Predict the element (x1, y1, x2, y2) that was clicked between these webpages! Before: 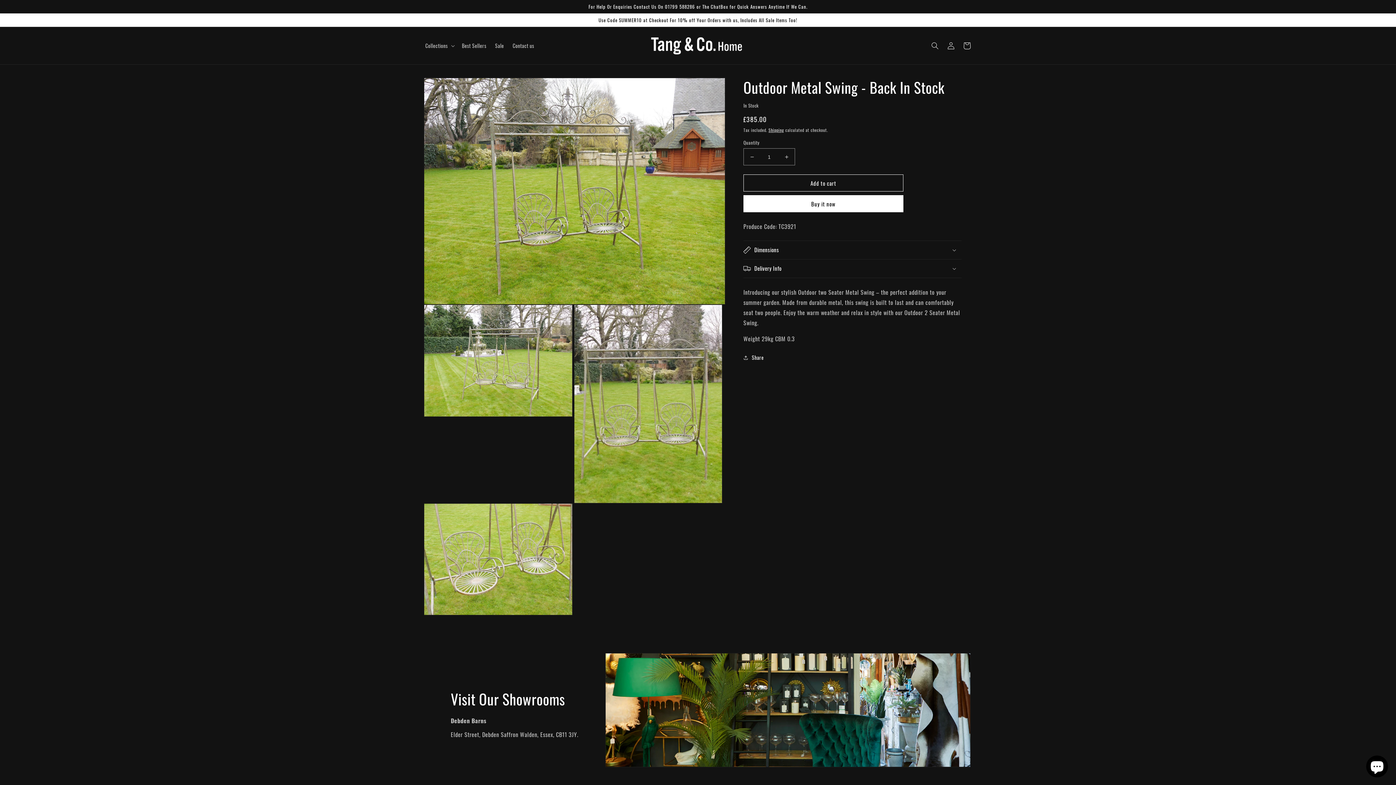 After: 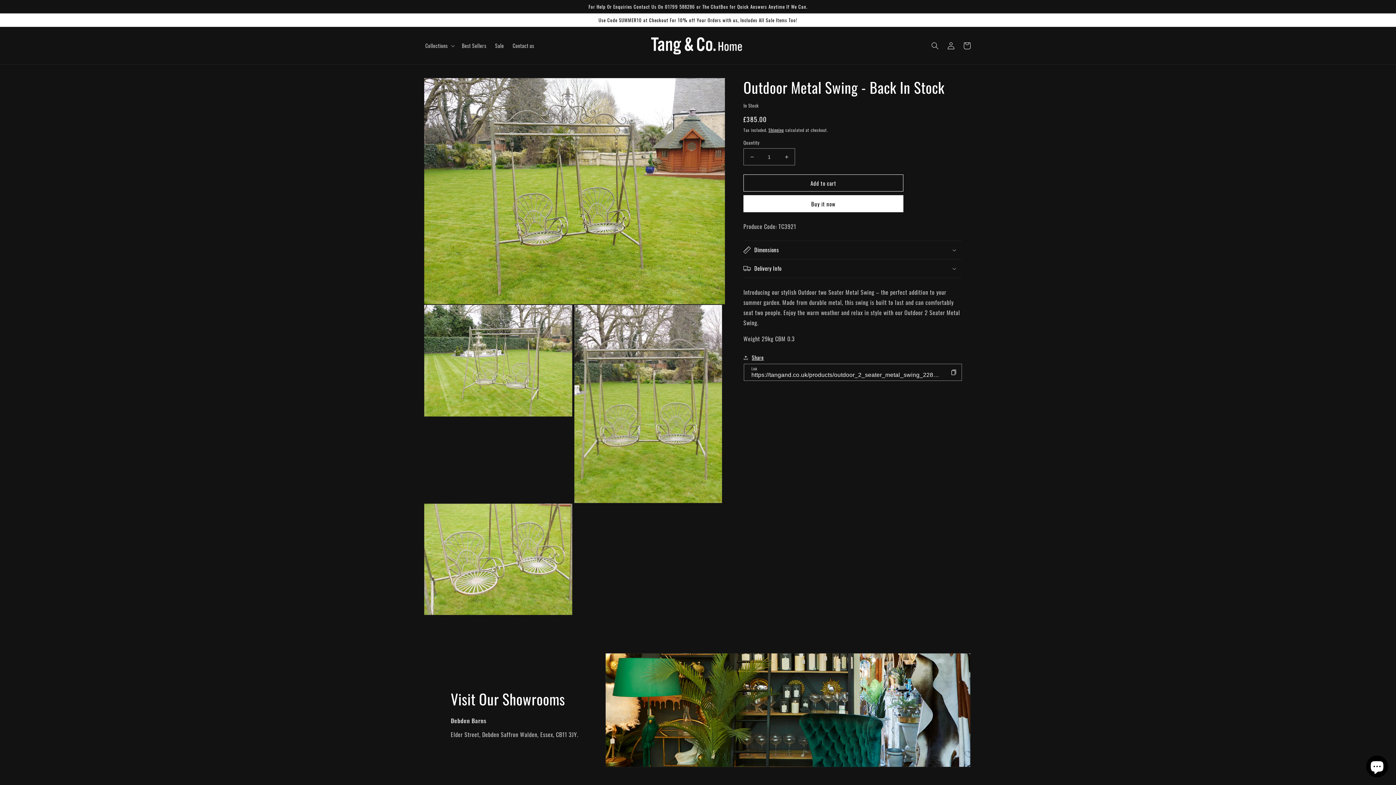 Action: label: Share bbox: (743, 353, 764, 362)